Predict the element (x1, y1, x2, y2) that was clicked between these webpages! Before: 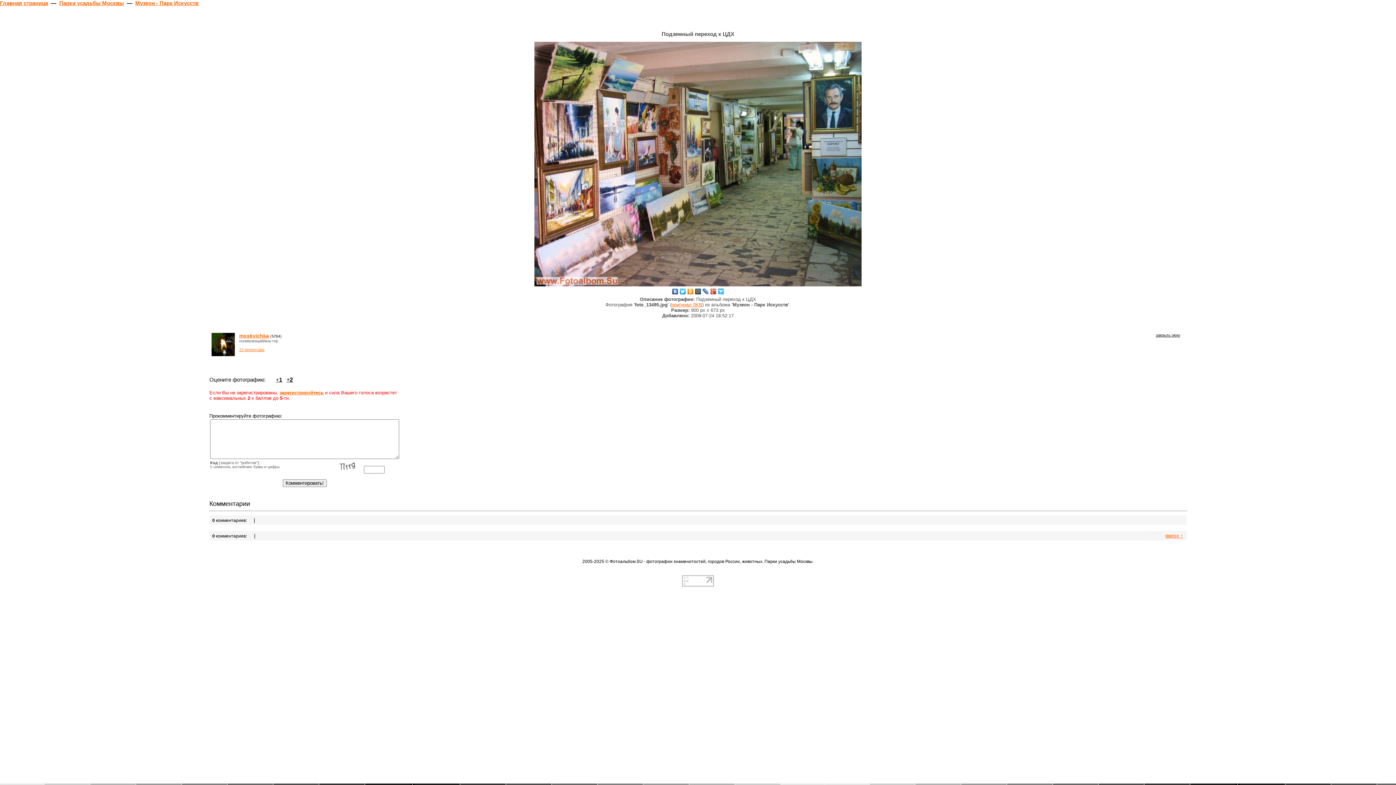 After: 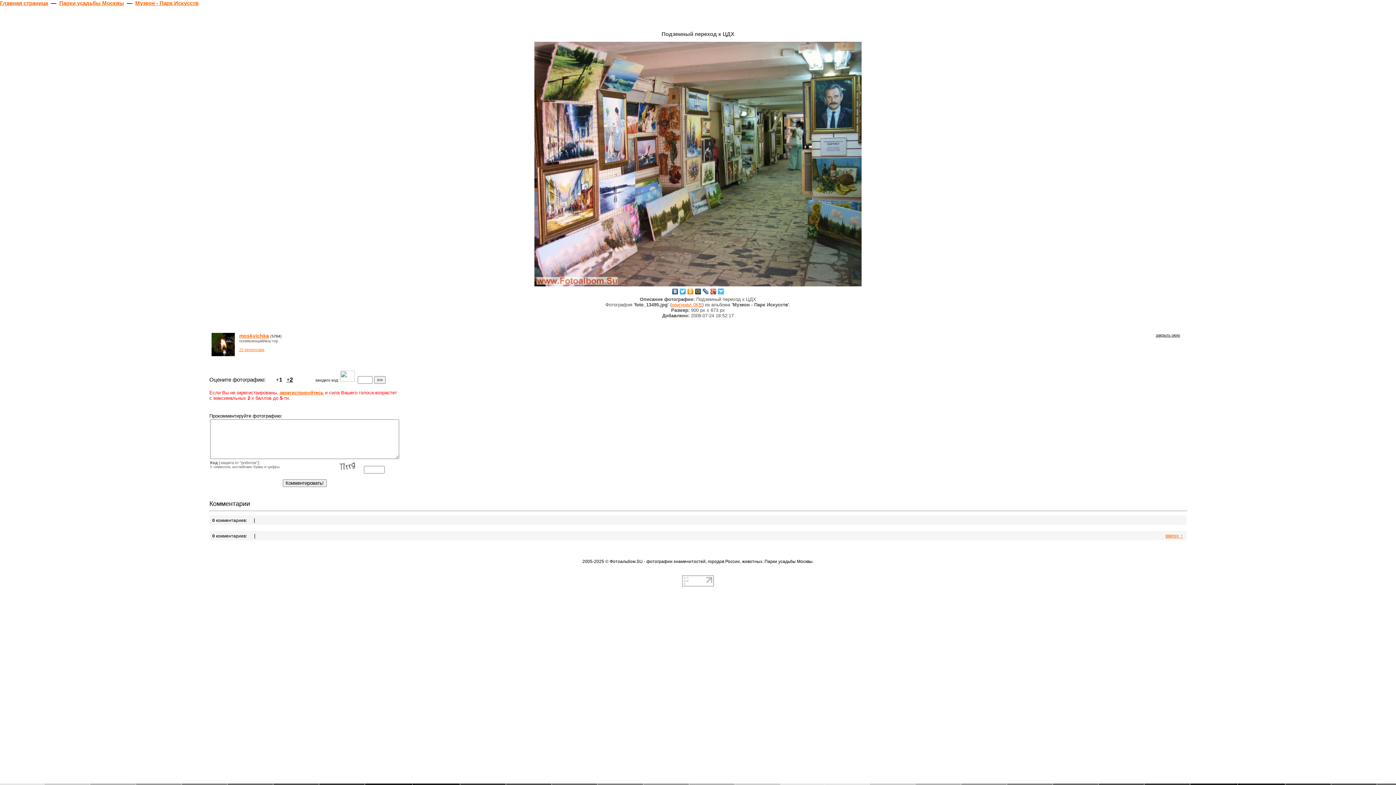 Action: label: +1 bbox: (276, 376, 282, 382)